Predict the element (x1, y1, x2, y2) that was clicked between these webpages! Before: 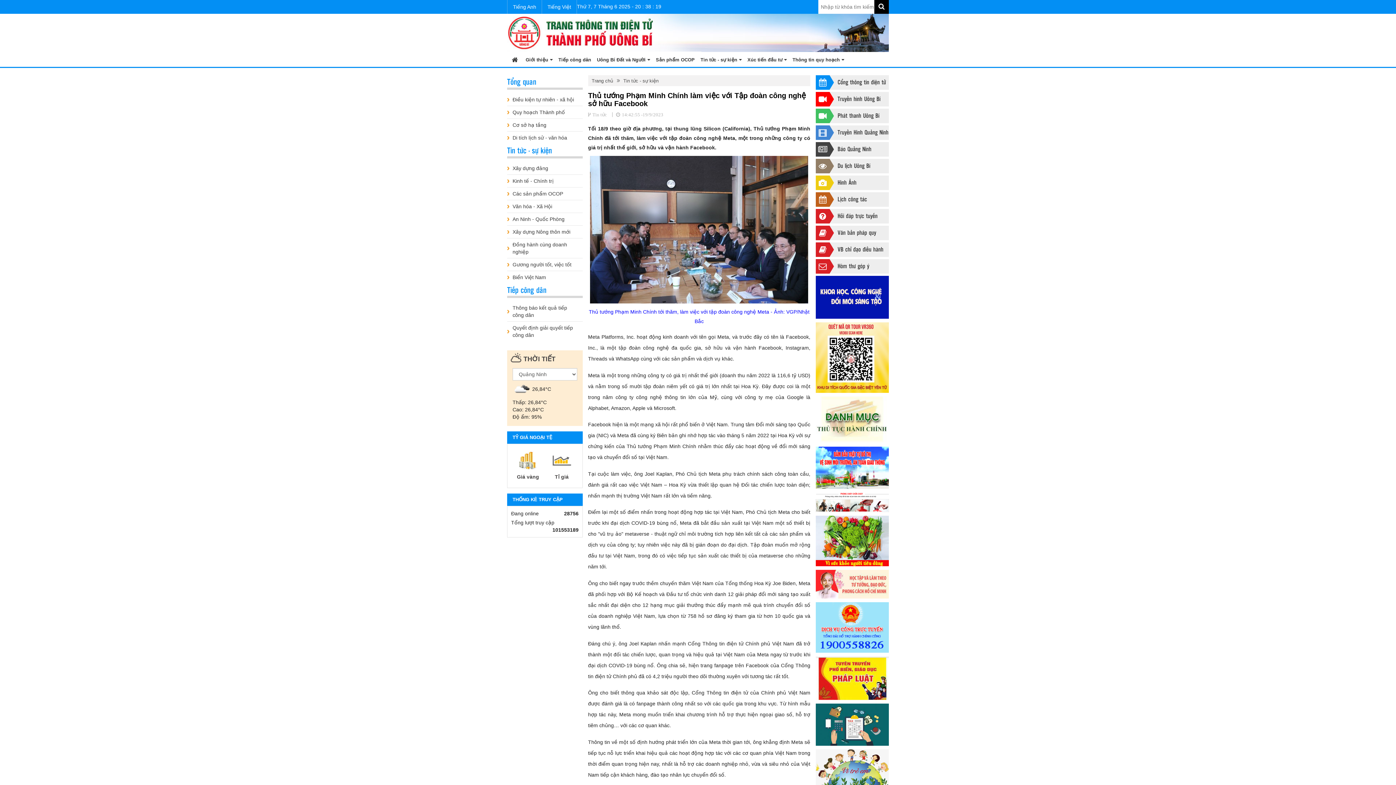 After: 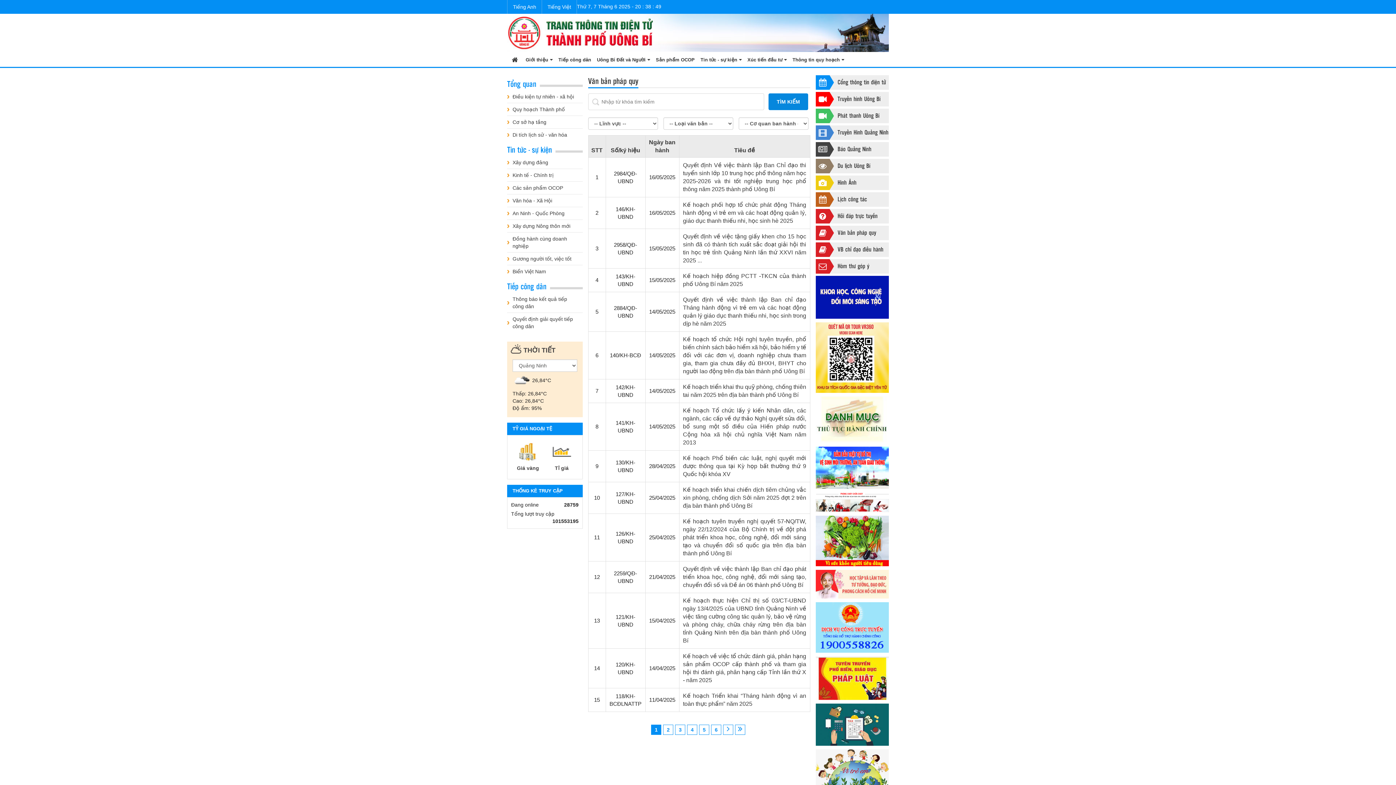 Action: label: Văn bản pháp quy bbox: (816, 225, 889, 240)